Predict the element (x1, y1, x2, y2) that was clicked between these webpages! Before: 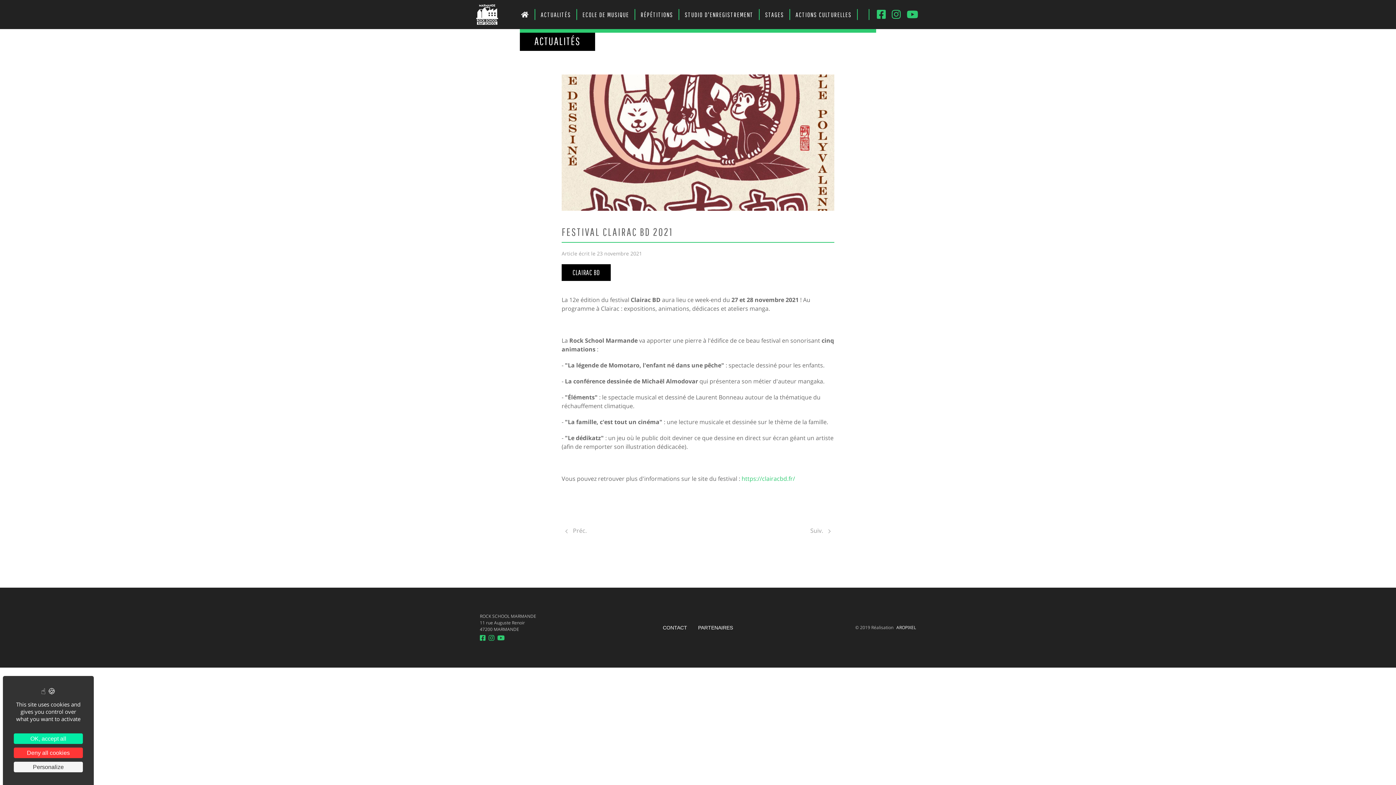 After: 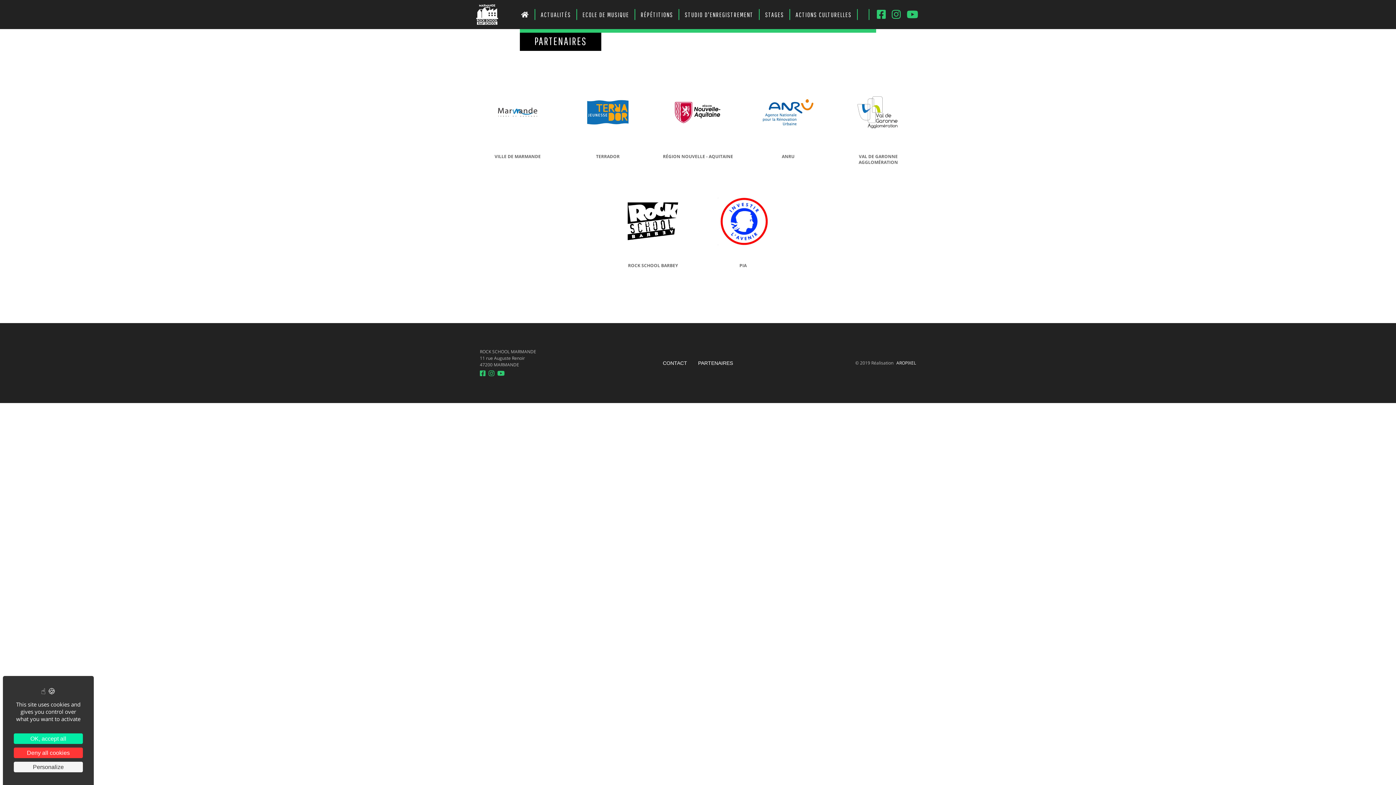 Action: label: PARTENAIRES bbox: (692, 613, 738, 642)